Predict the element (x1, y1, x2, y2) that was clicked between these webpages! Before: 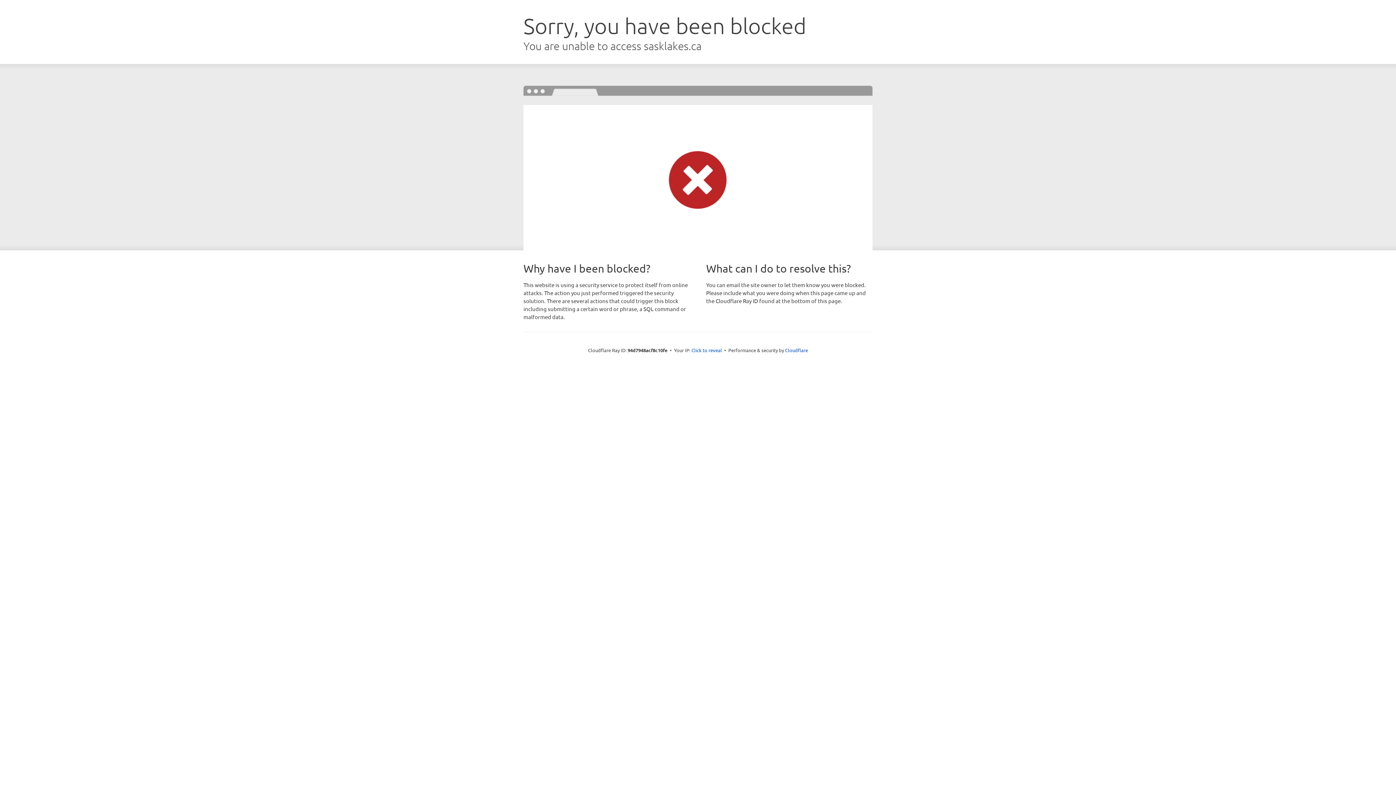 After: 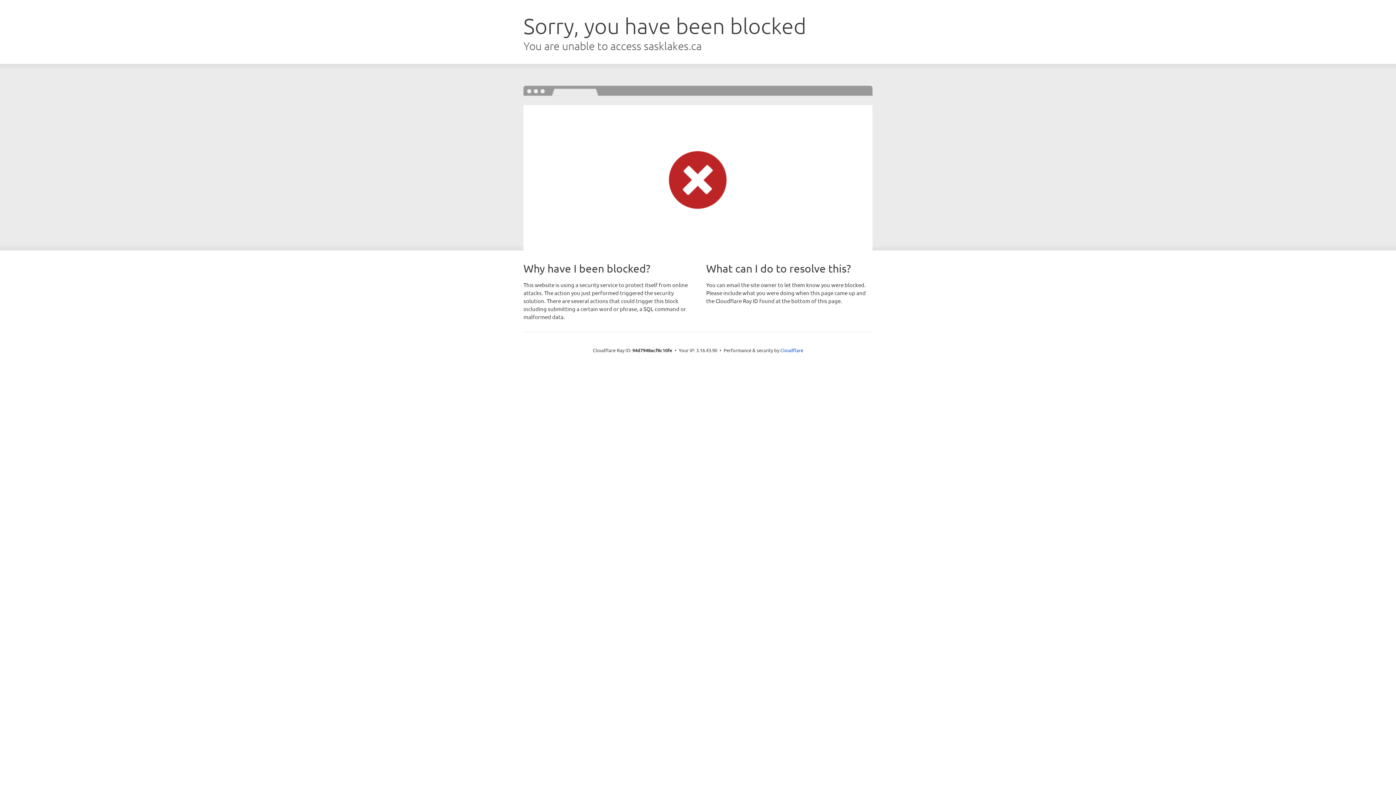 Action: label: Click to reveal bbox: (691, 346, 722, 353)